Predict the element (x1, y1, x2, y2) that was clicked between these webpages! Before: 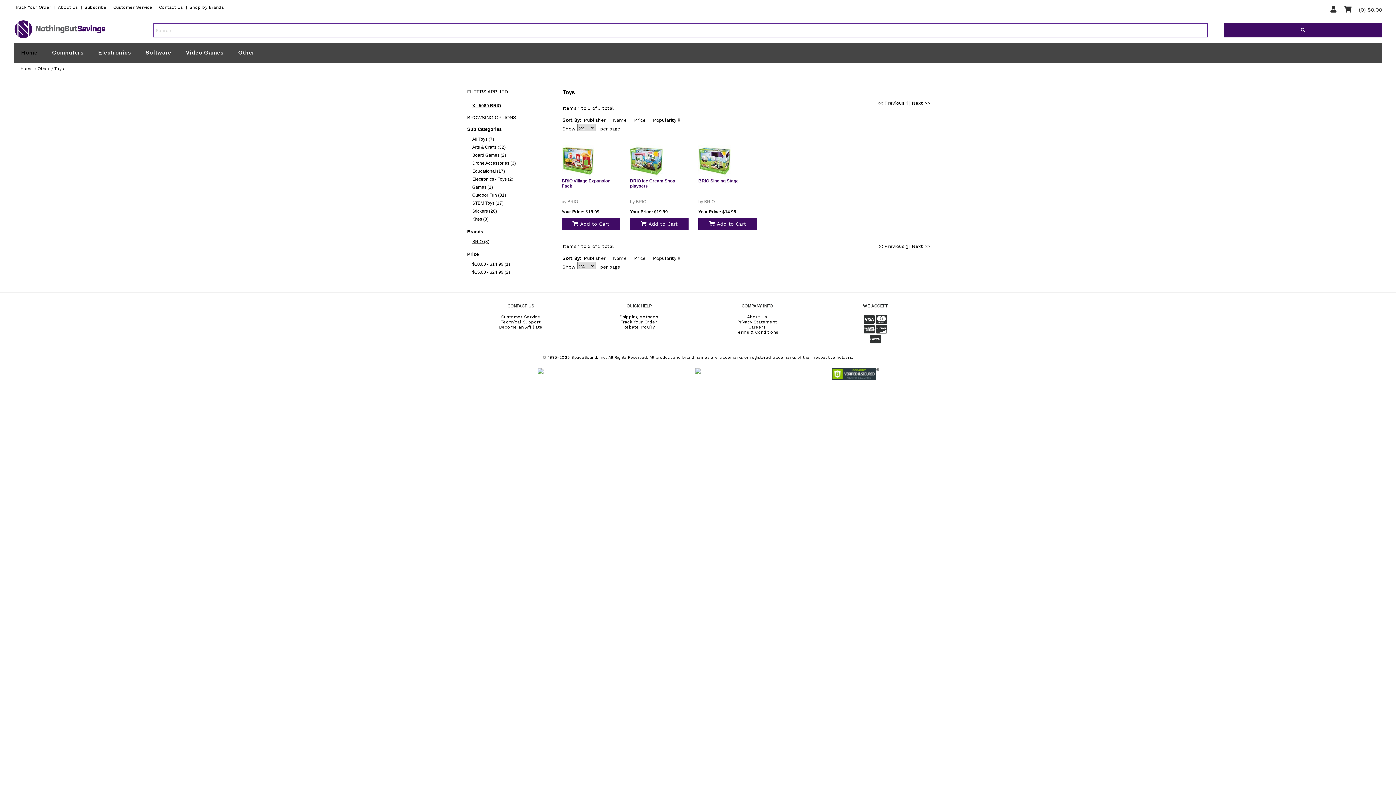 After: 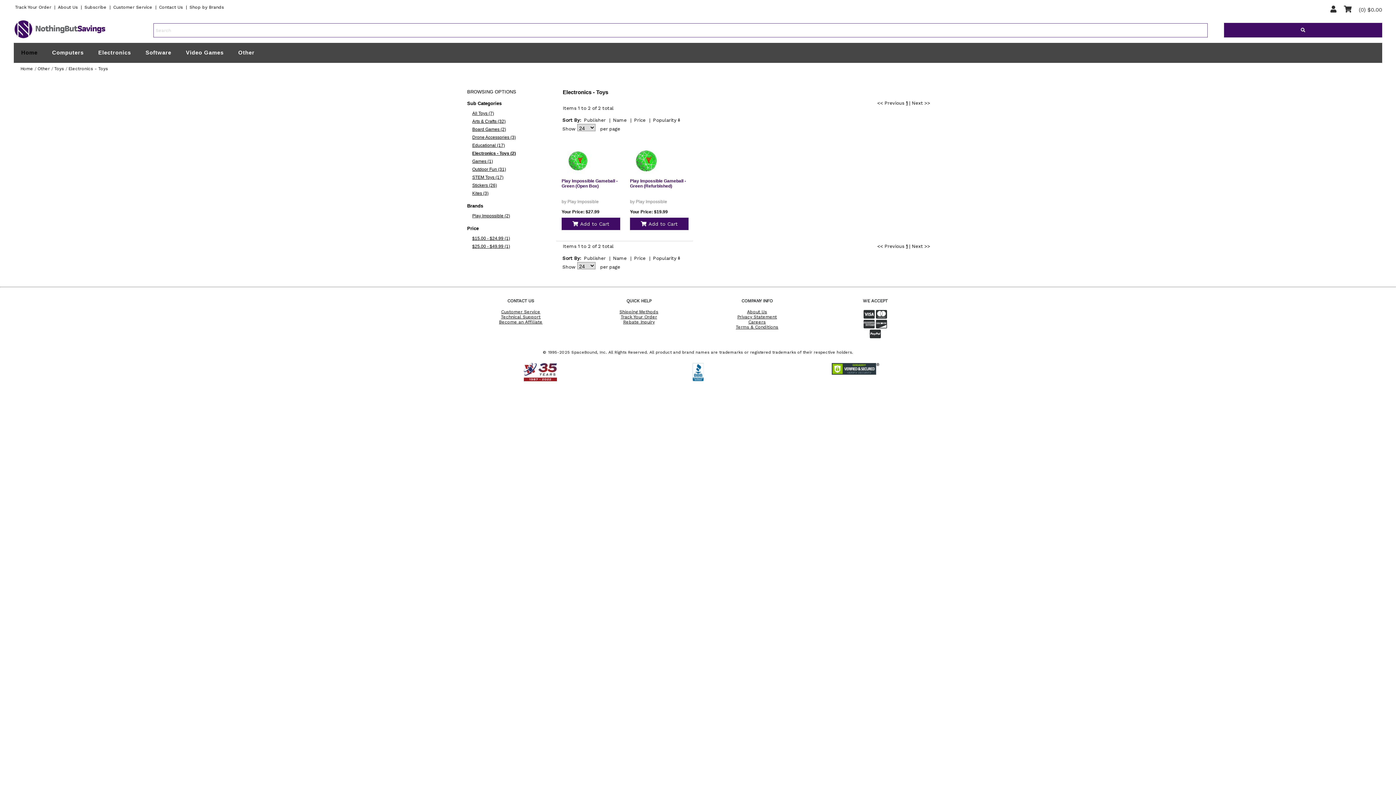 Action: label: Electronics - Toys (2) bbox: (472, 176, 513, 181)